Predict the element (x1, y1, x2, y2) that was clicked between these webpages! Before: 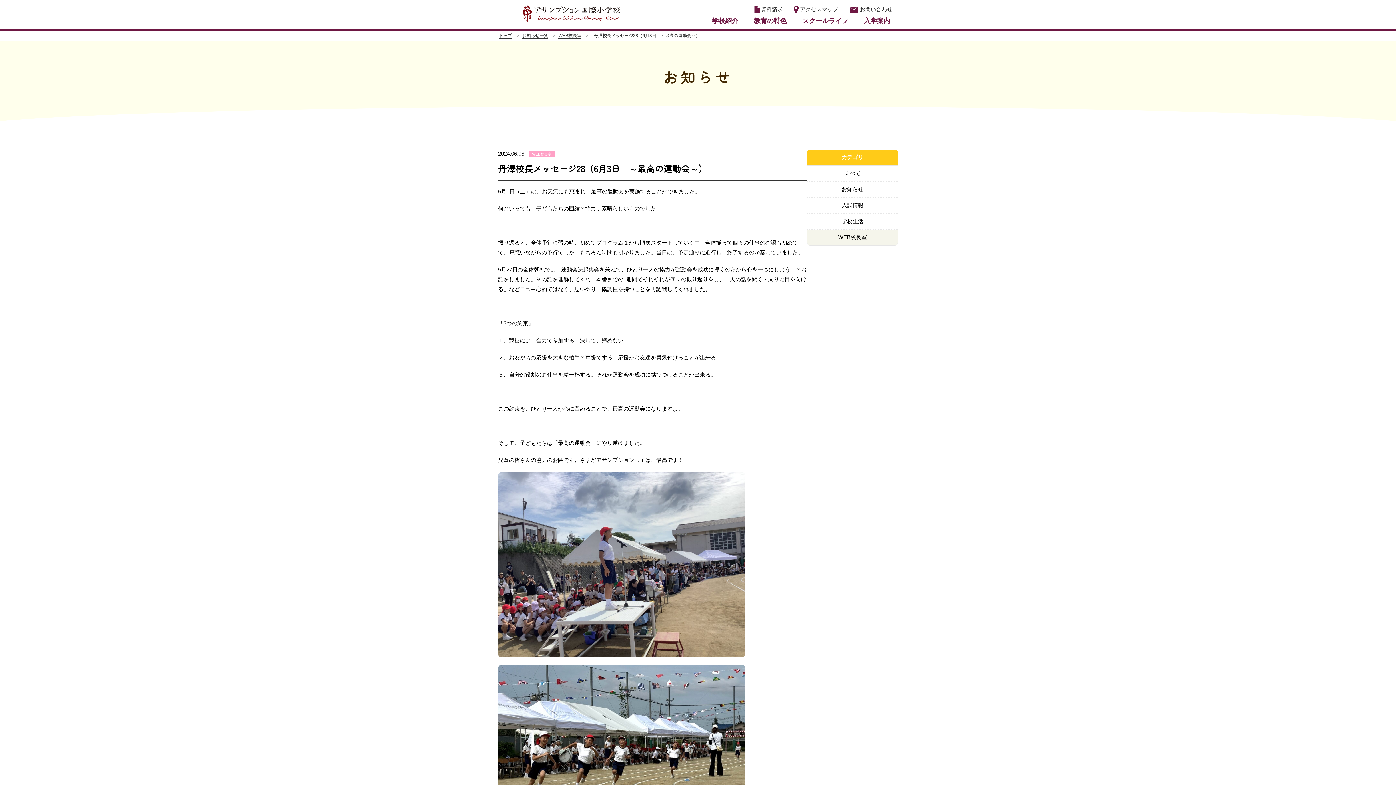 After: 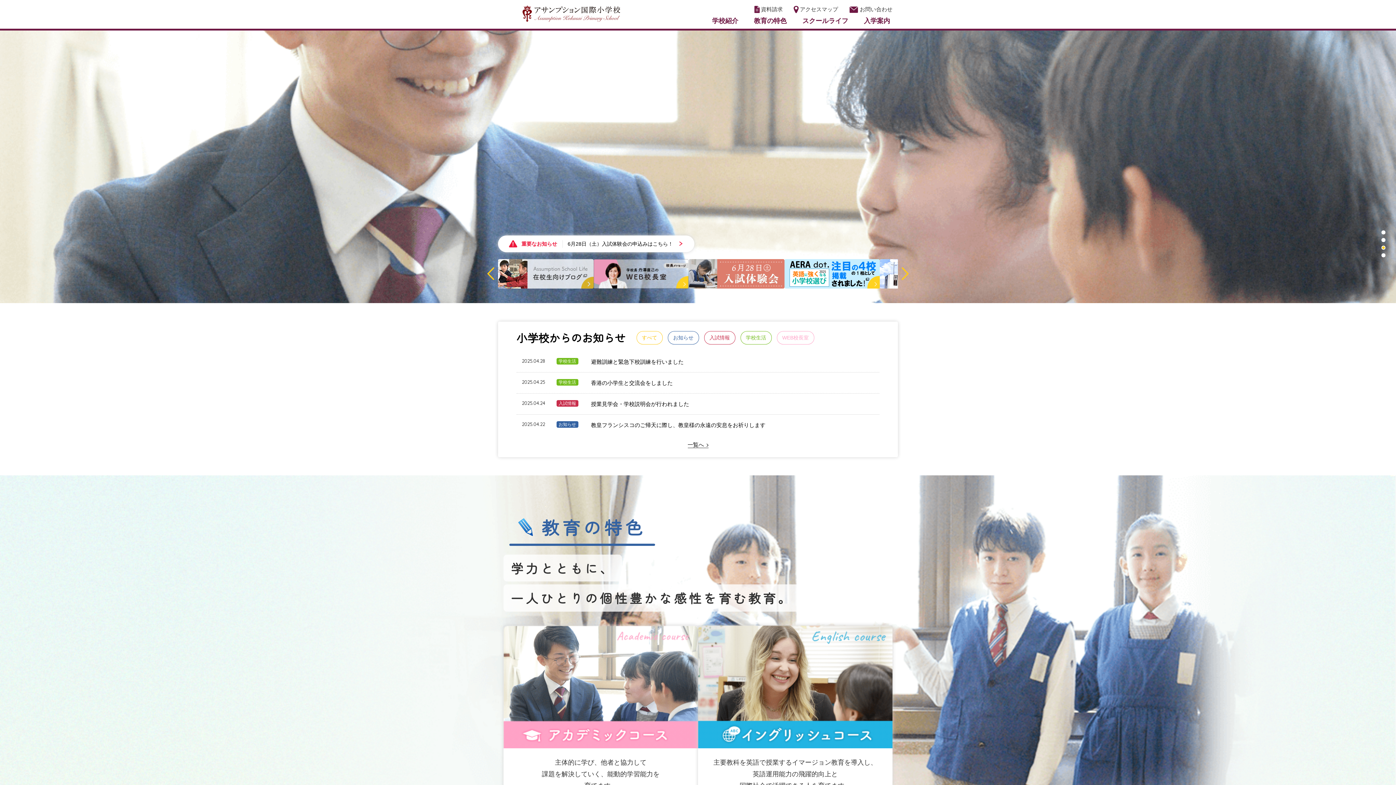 Action: label: トップ bbox: (499, 33, 512, 38)